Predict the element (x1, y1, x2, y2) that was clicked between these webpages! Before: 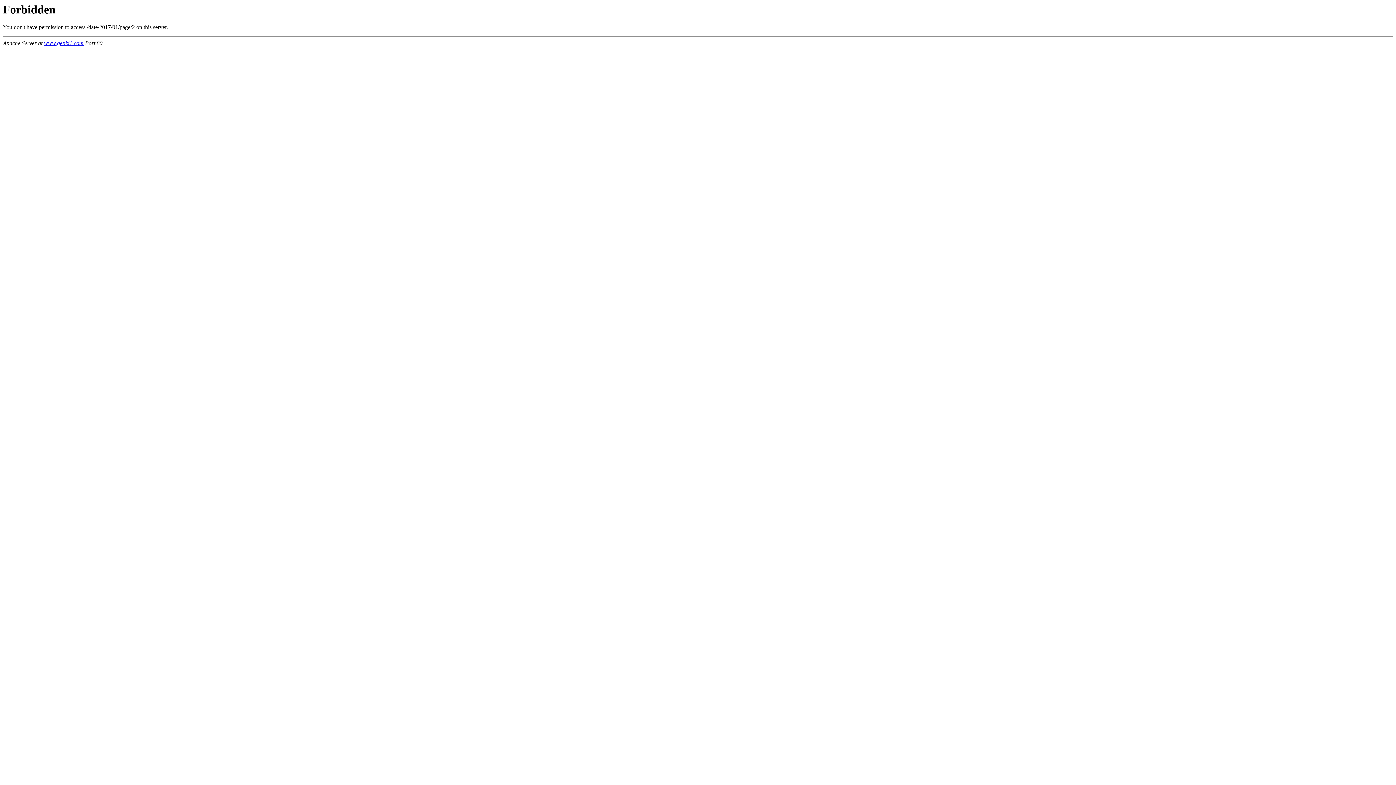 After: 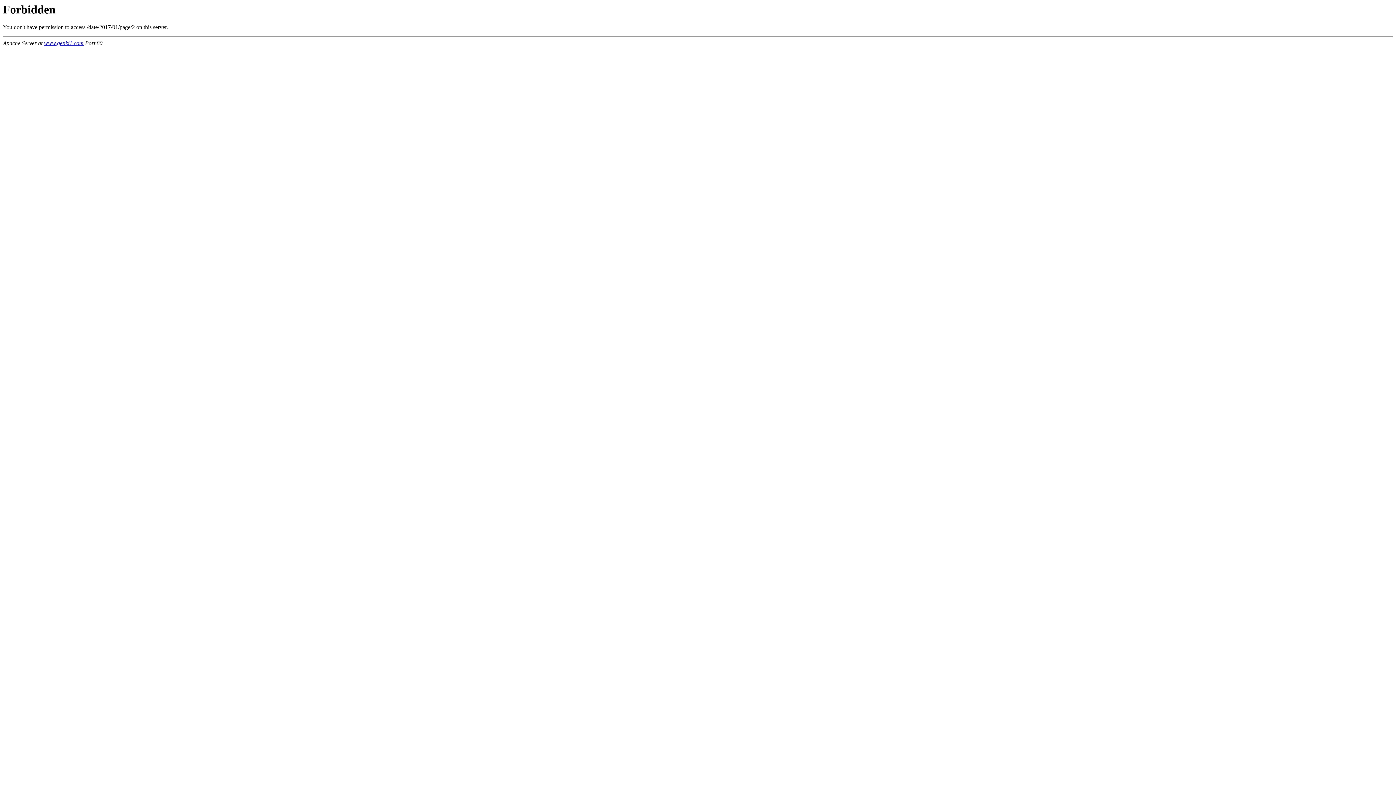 Action: label: www.genki1.com bbox: (44, 40, 83, 46)